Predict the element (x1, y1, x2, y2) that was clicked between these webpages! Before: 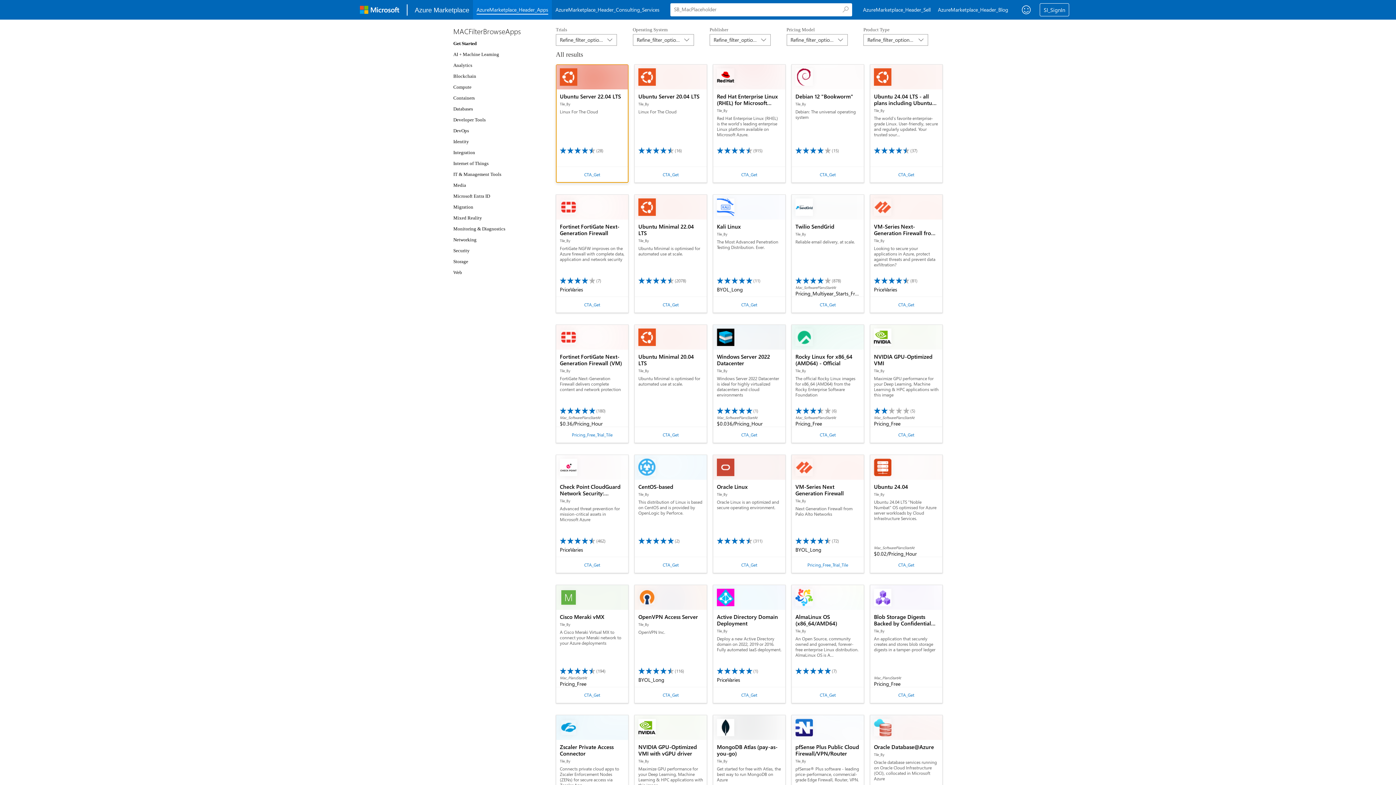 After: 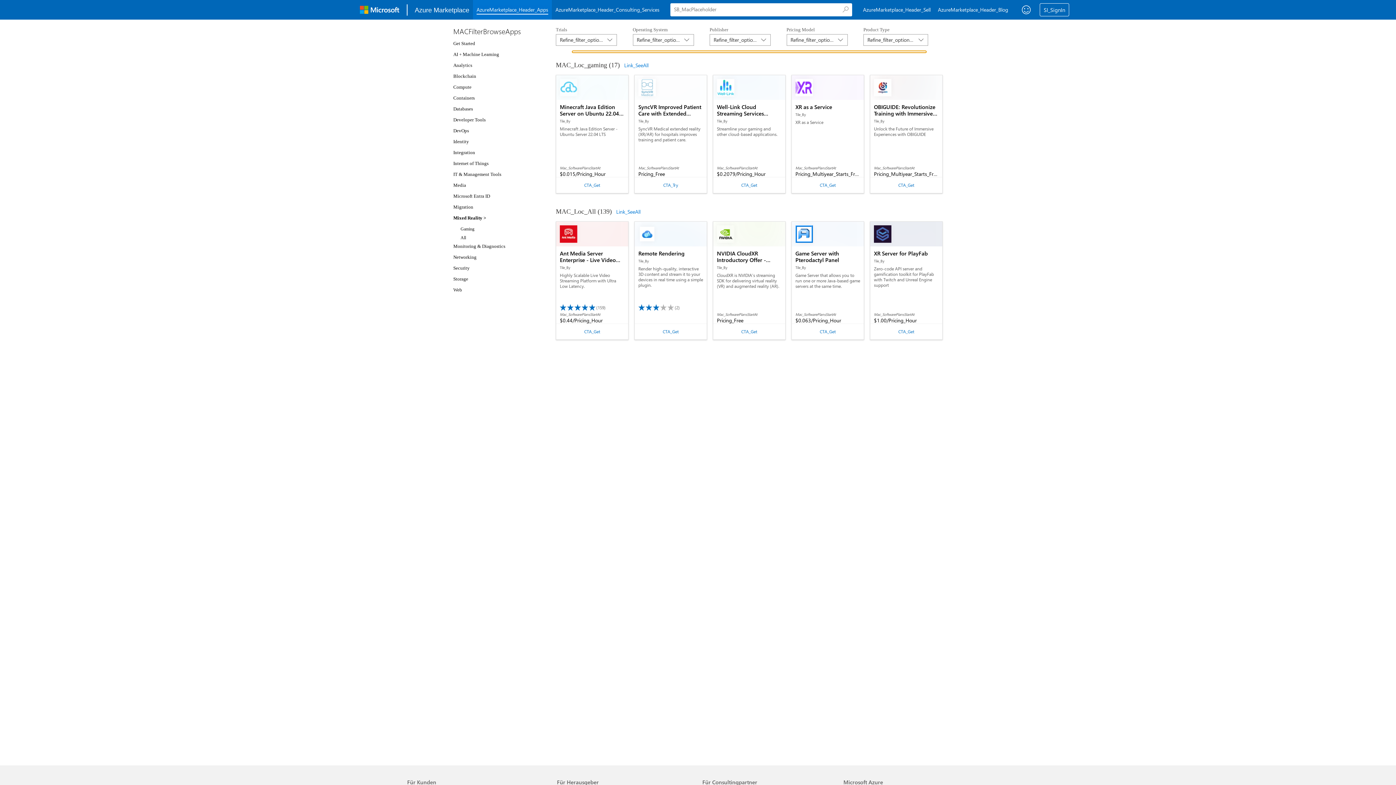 Action: bbox: (453, 213, 537, 222) label: Mixed Reality